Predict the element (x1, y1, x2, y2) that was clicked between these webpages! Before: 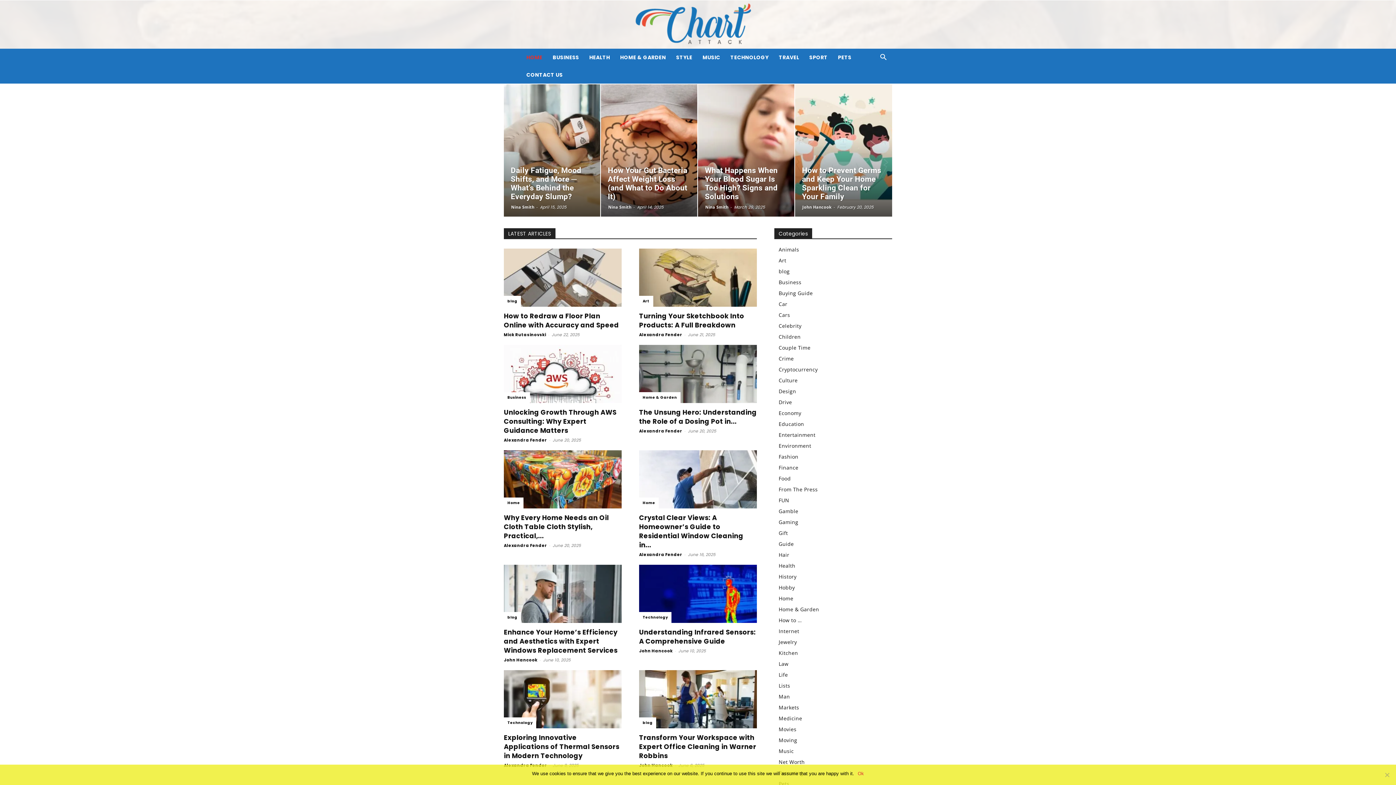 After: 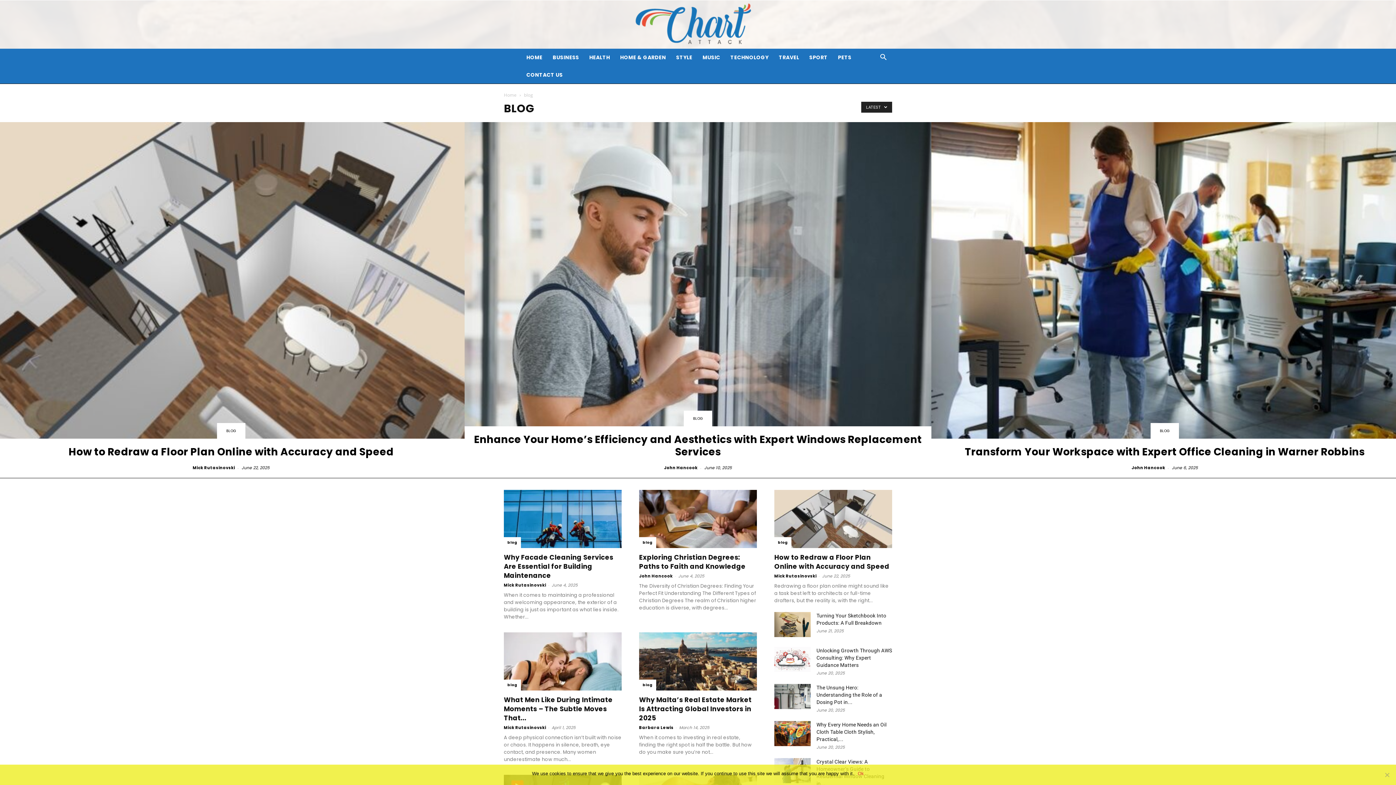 Action: bbox: (778, 268, 789, 274) label: blog